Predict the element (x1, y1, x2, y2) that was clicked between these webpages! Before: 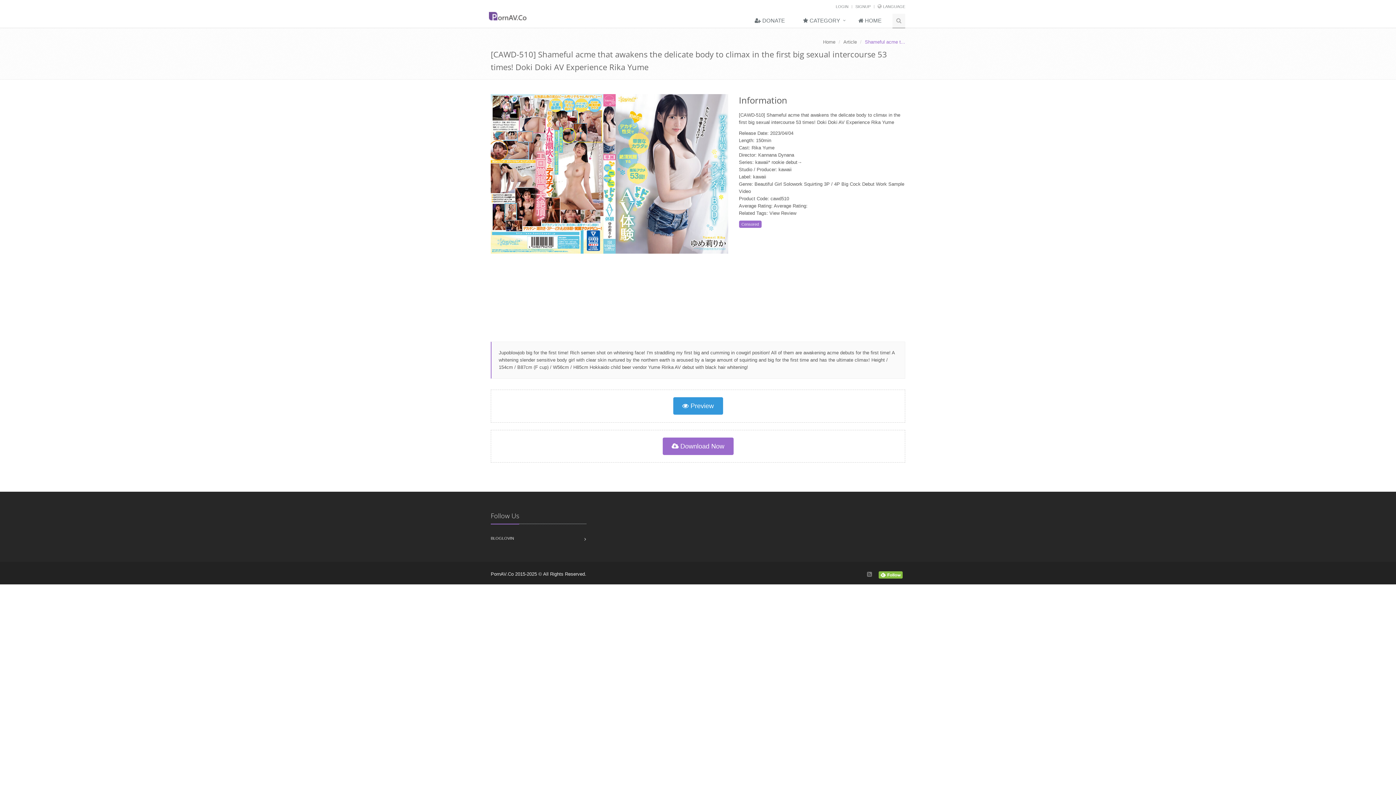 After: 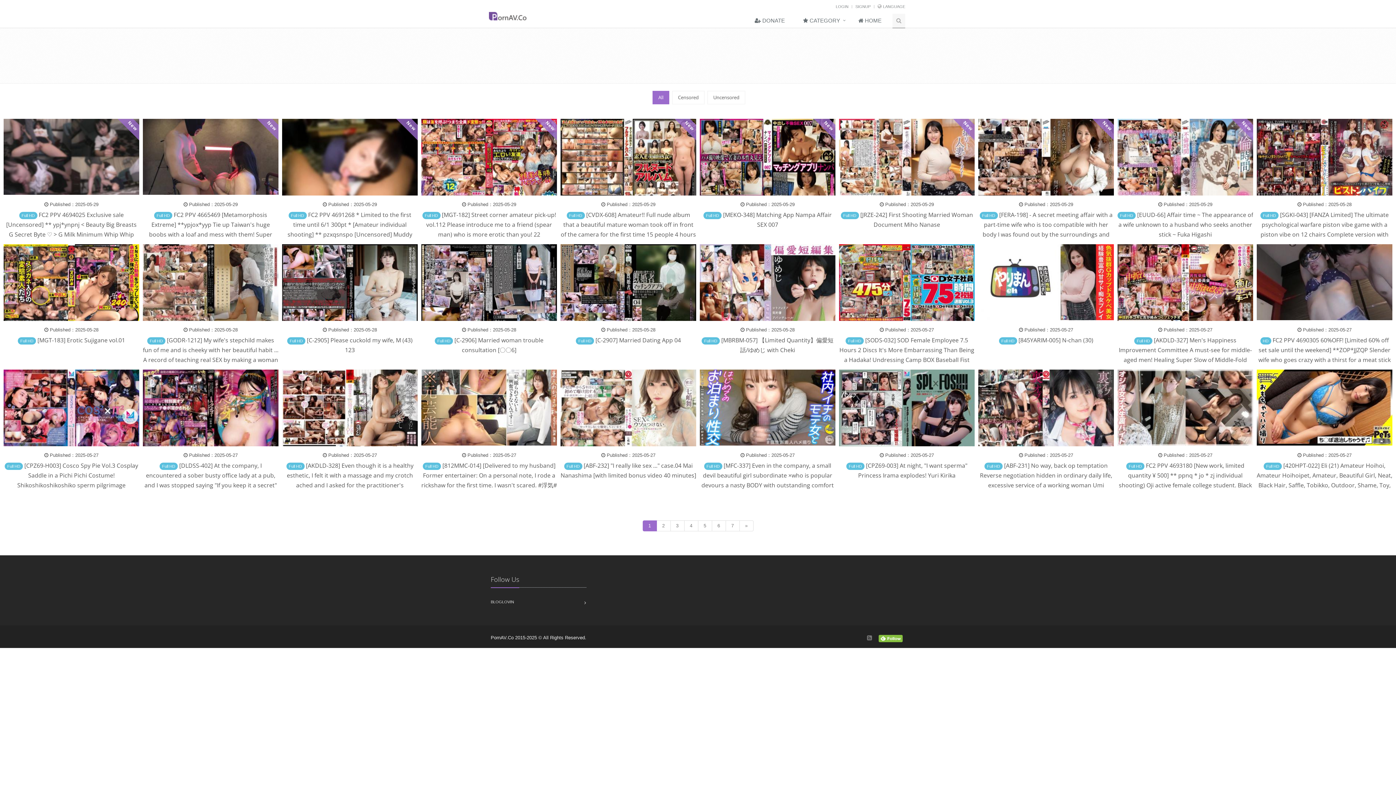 Action: bbox: (485, 9, 530, 27)